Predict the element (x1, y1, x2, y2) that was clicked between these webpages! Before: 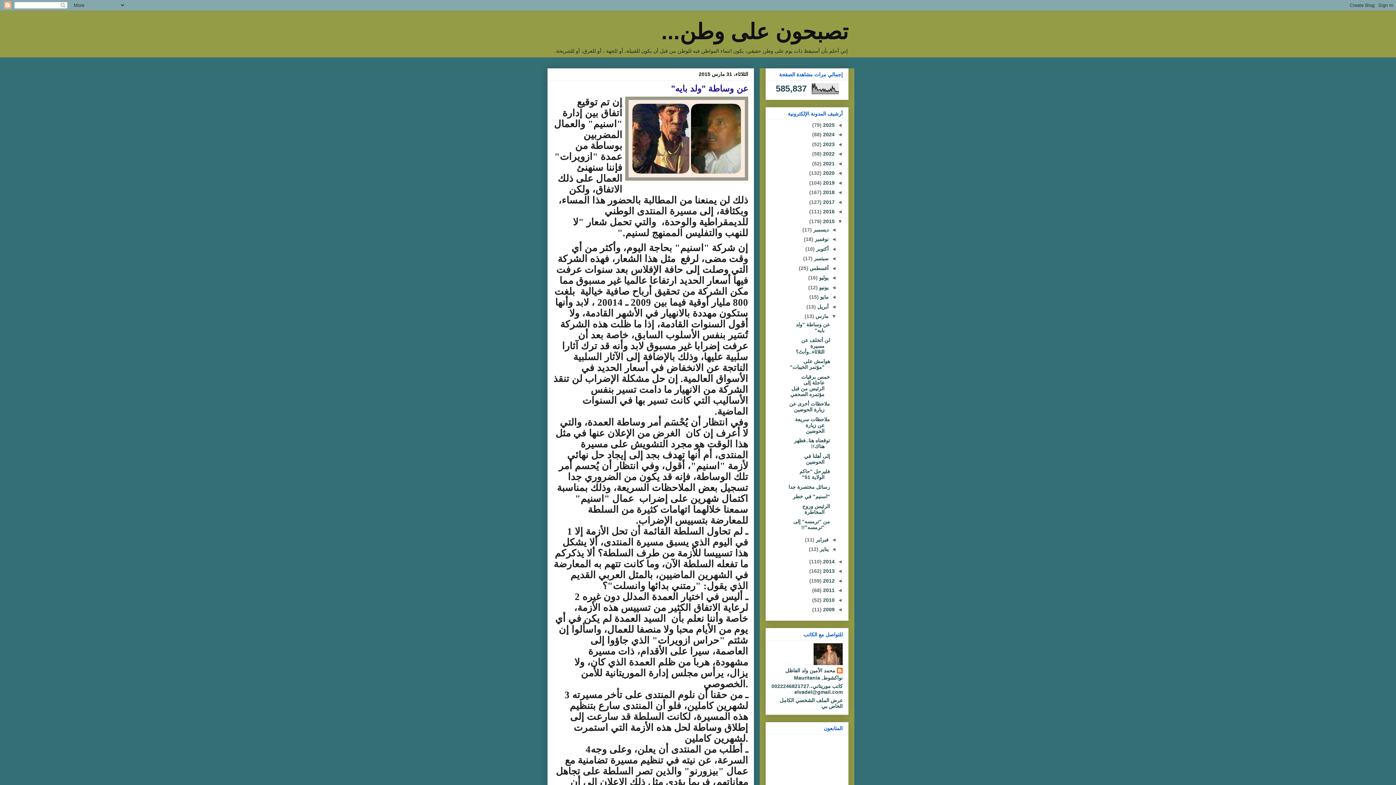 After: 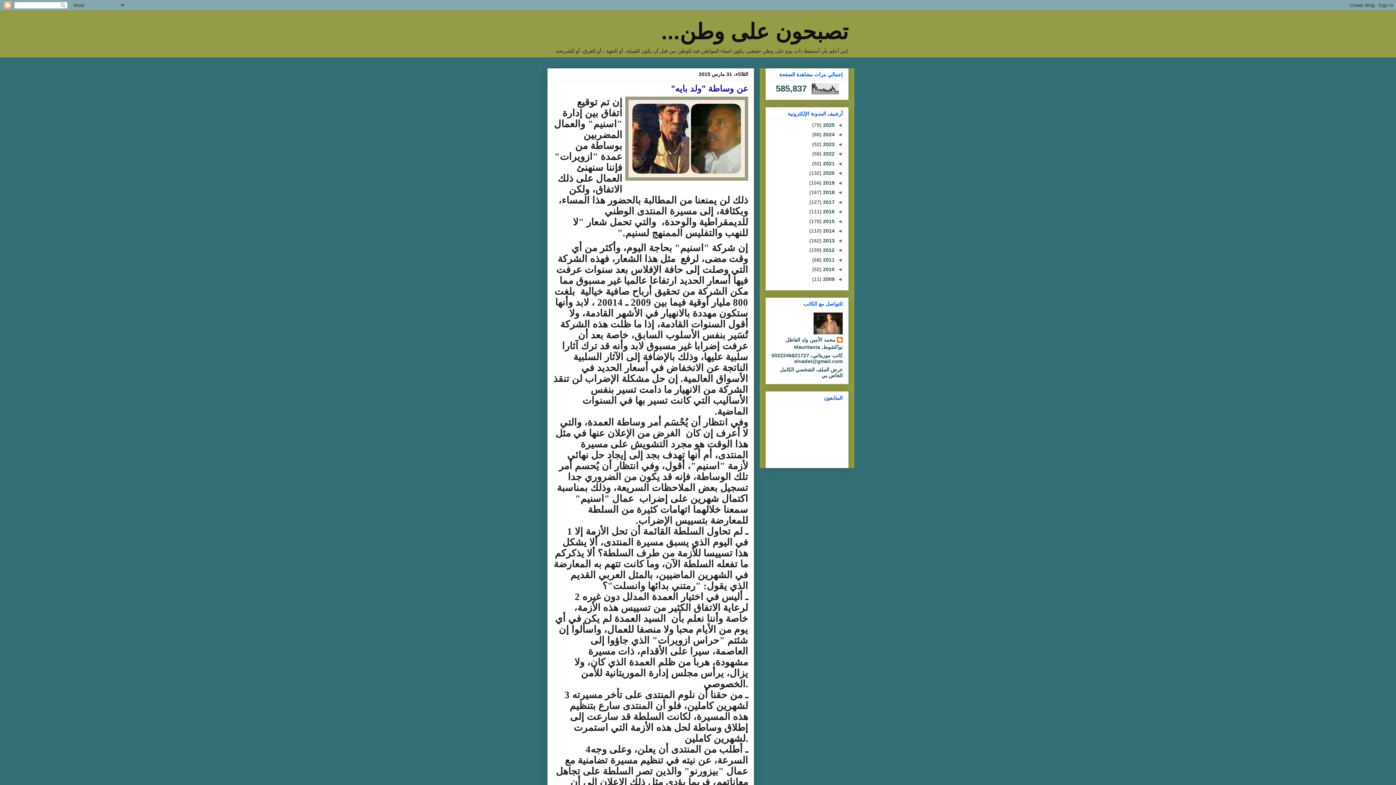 Action: label: ▼   bbox: (834, 218, 842, 224)